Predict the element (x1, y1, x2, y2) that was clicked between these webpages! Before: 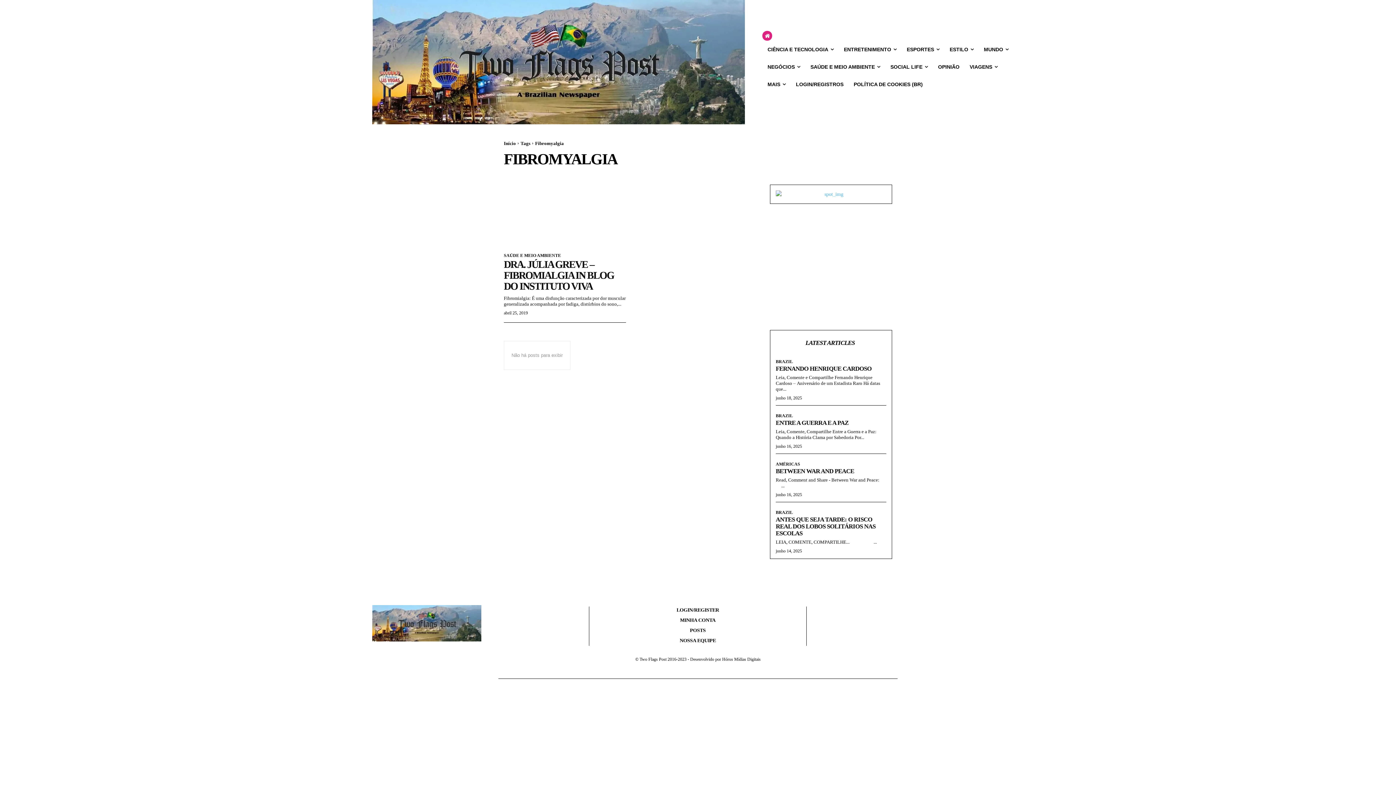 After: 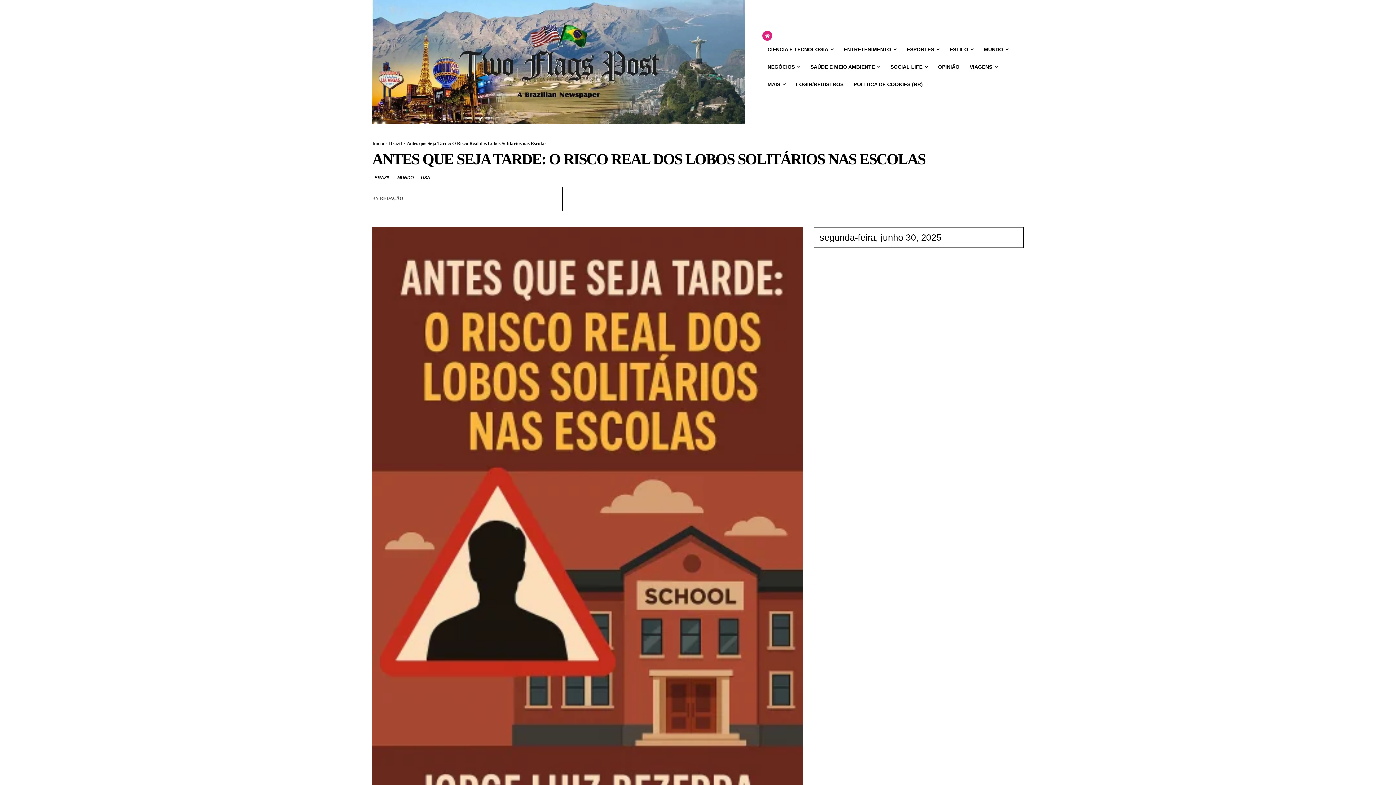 Action: bbox: (776, 516, 875, 537) label: ANTES QUE SEJA TARDE: O RISCO REAL DOS LOBOS SOLITÁRIOS NAS ESCOLAS